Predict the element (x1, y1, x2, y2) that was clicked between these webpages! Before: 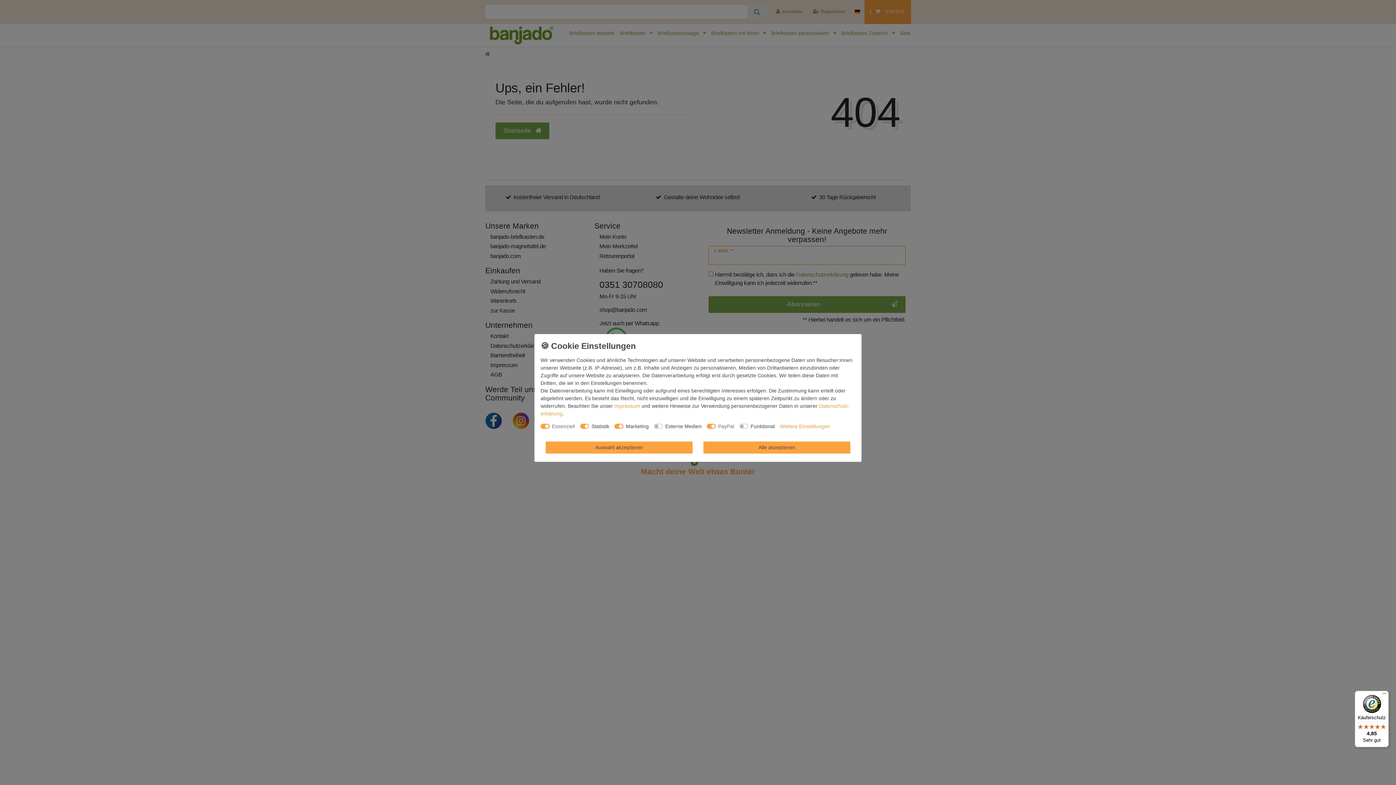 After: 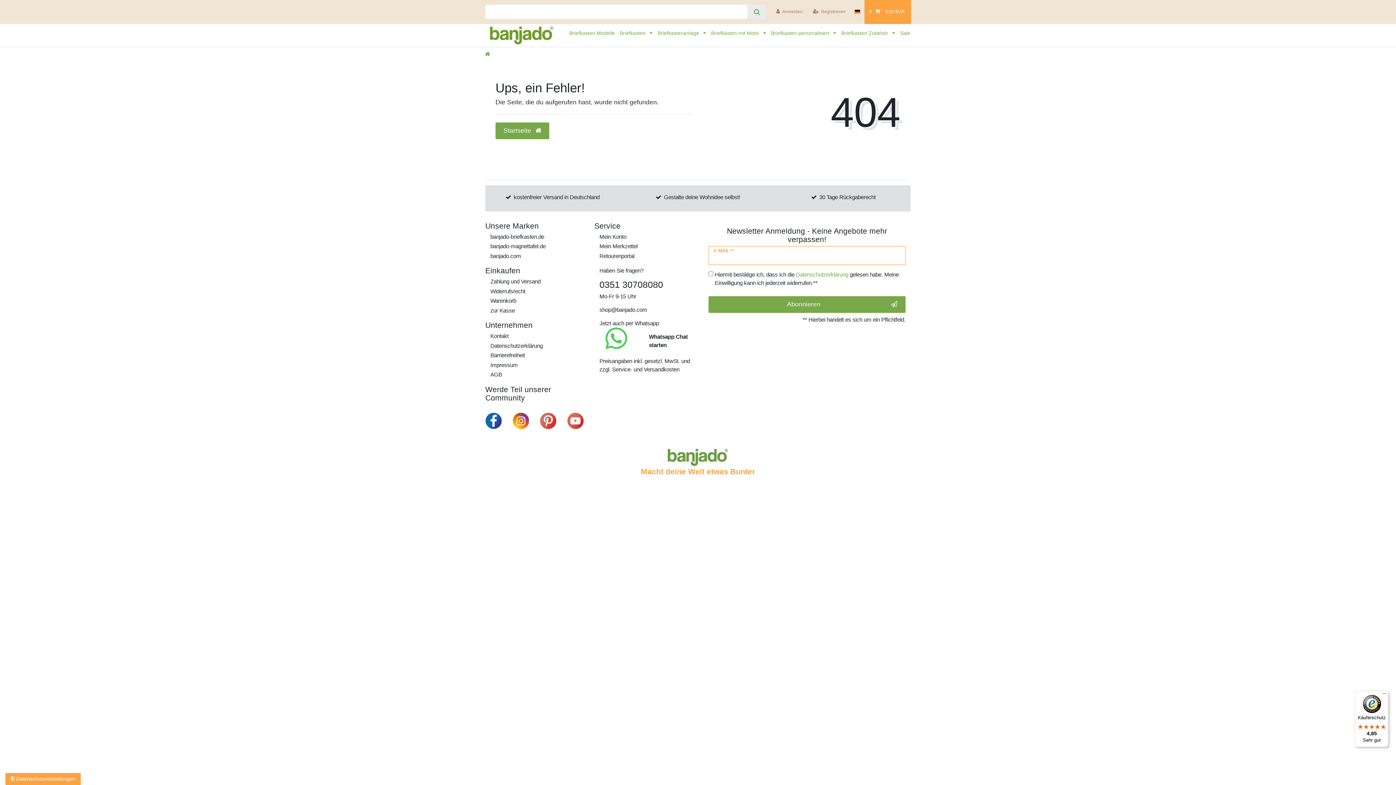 Action: label: Alle akzeptieren bbox: (703, 441, 850, 453)